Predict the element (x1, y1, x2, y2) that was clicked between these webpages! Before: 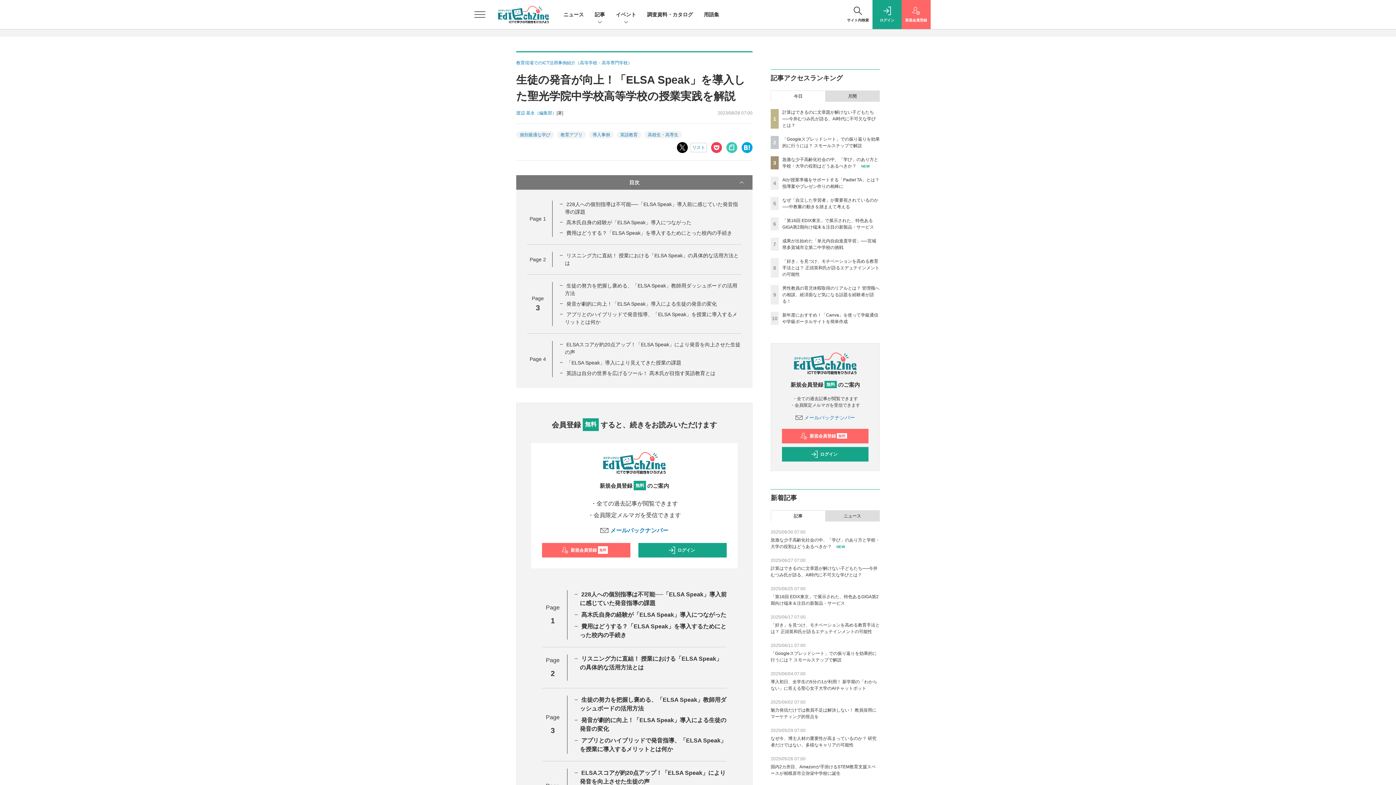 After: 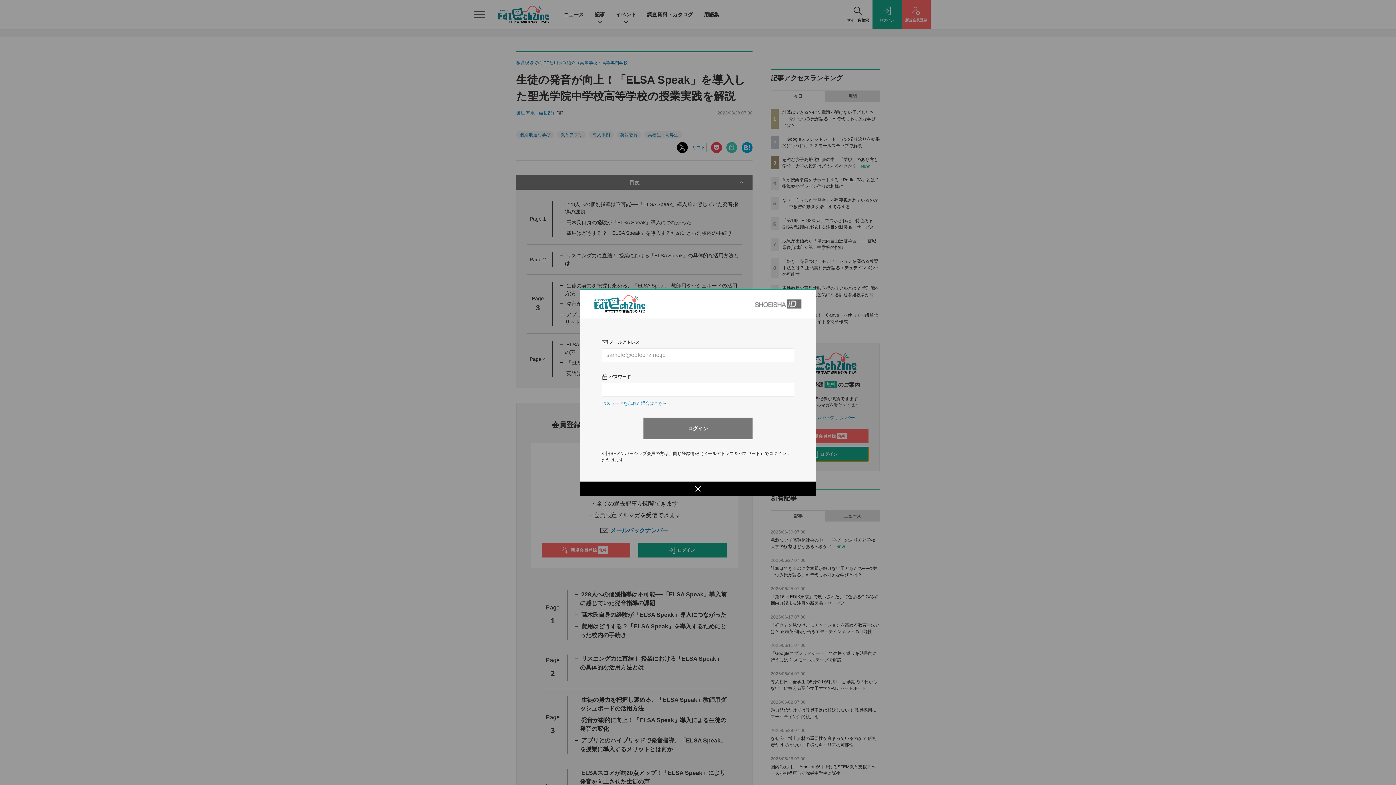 Action: label: ログイン bbox: (782, 447, 868, 461)